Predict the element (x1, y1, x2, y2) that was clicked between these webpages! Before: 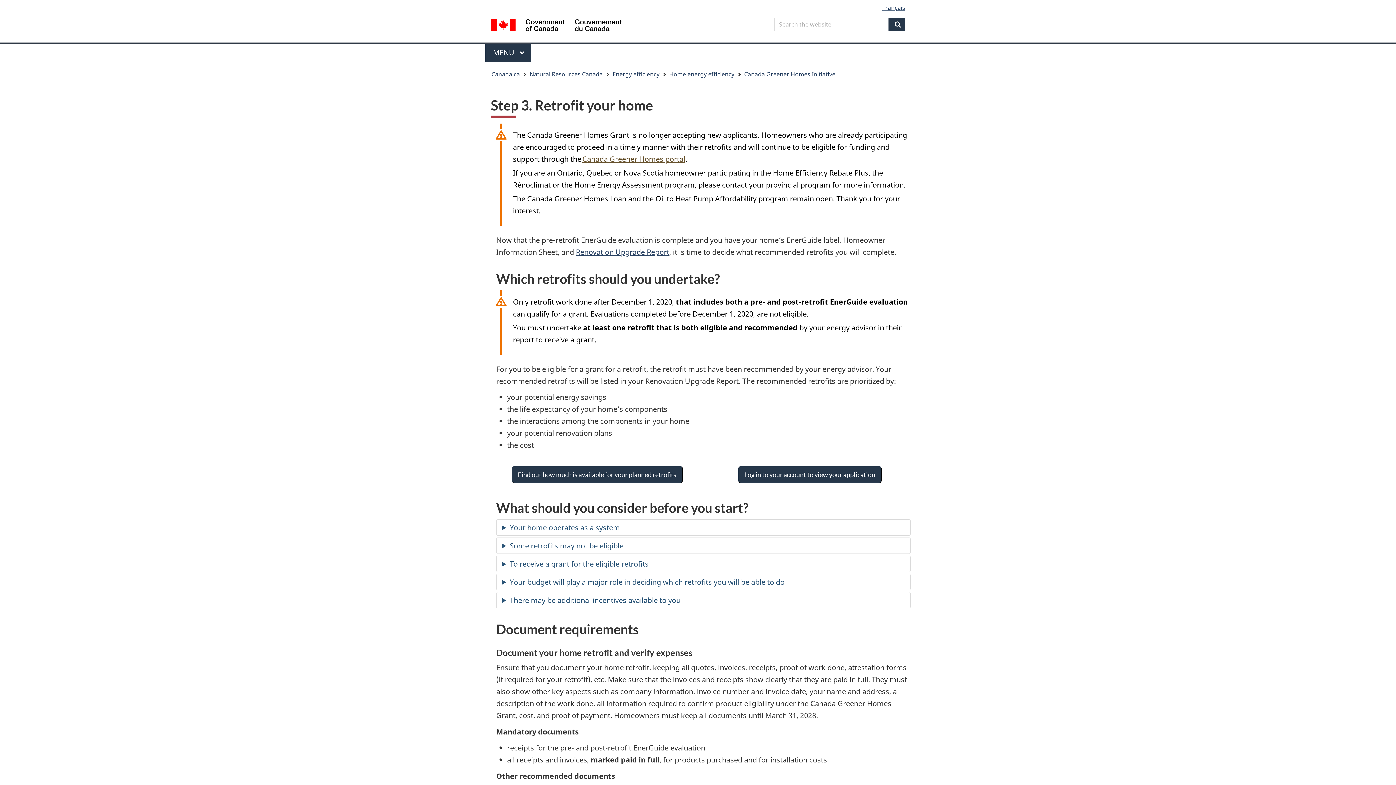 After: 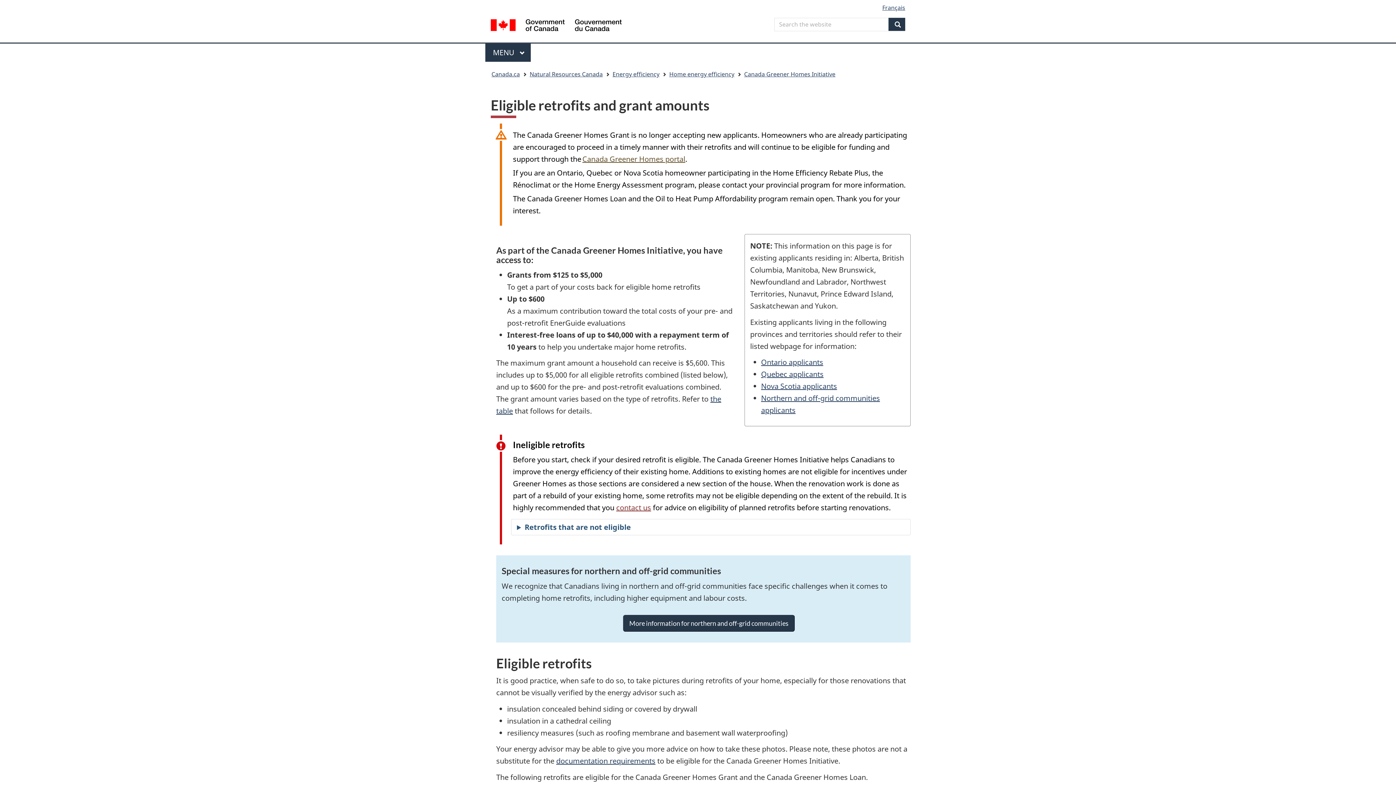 Action: bbox: (511, 466, 682, 483) label: Find out how much is available for your planned retrofits